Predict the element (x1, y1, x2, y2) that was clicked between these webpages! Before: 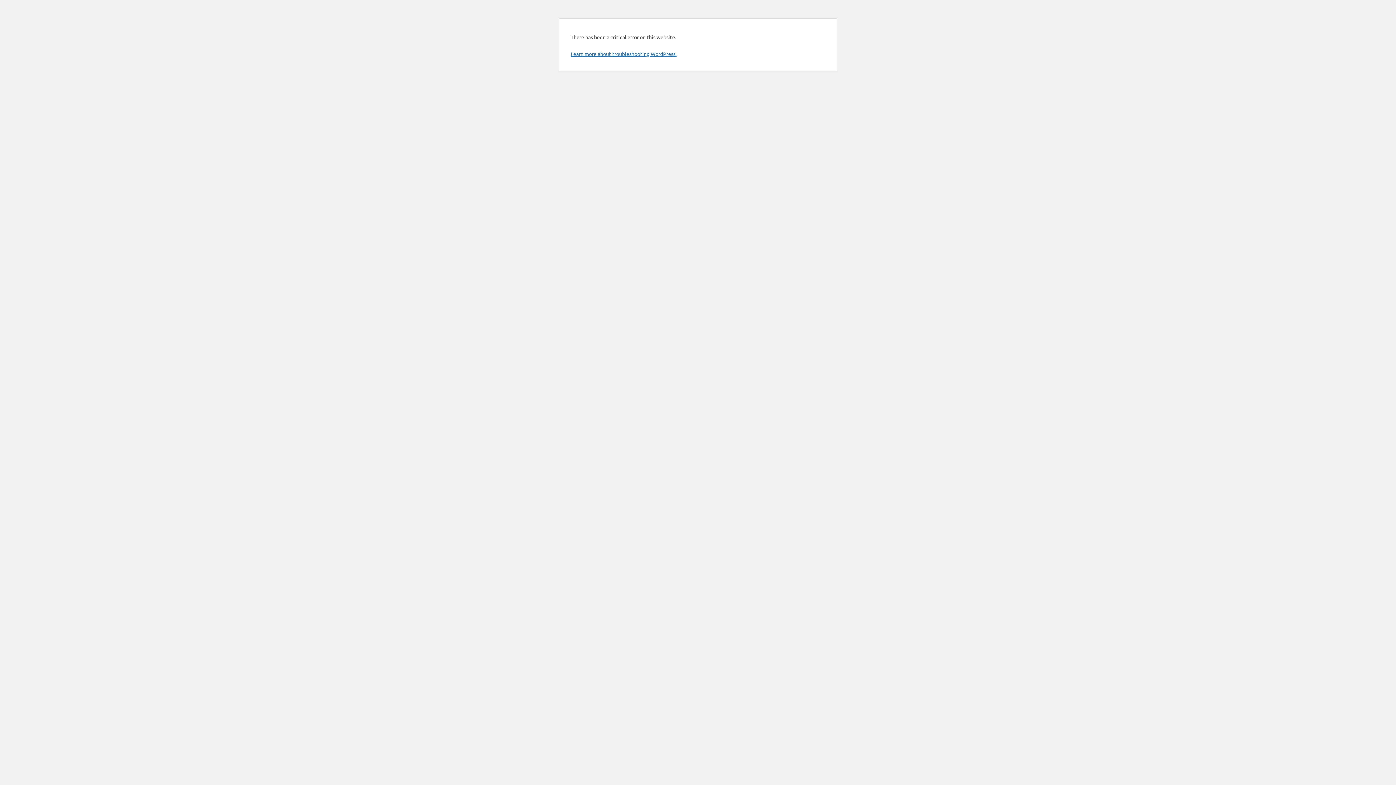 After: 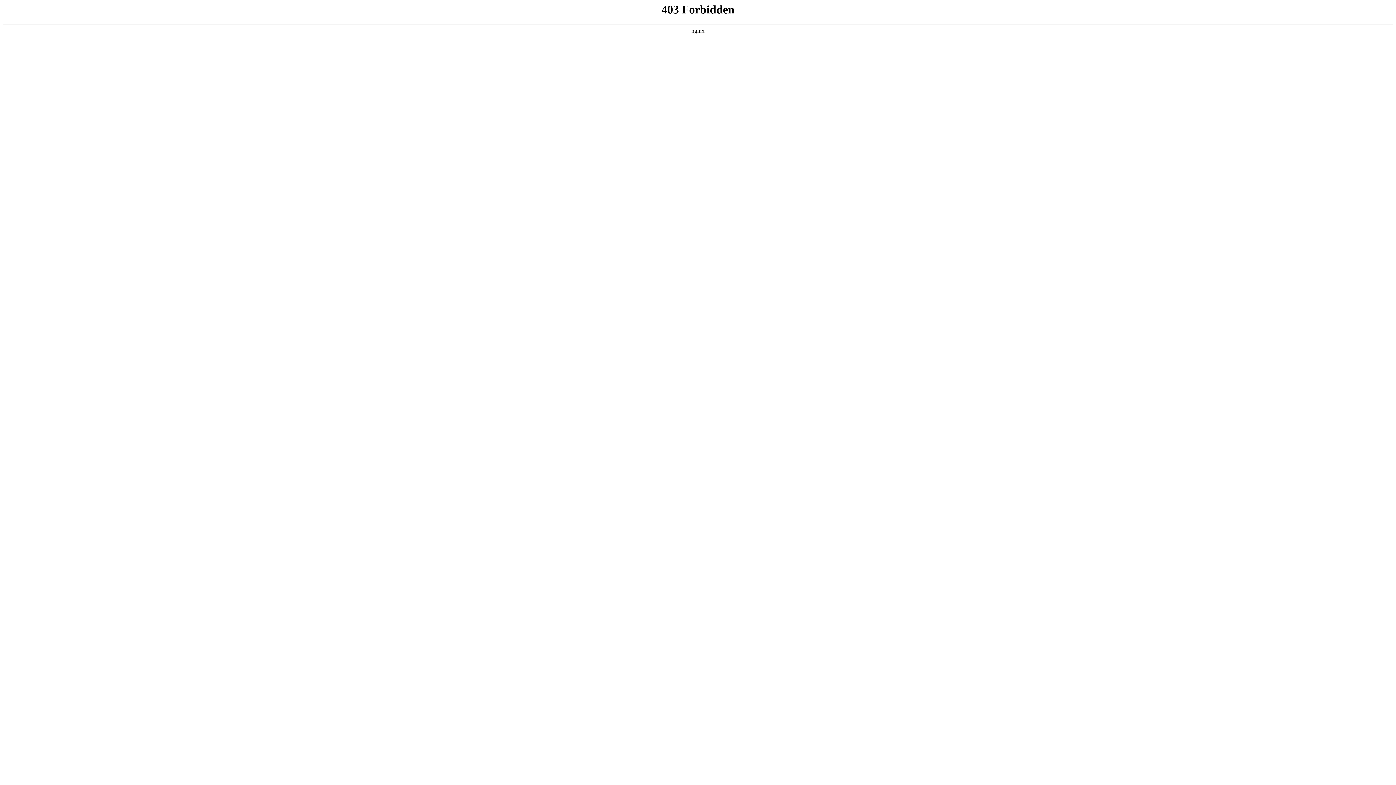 Action: bbox: (570, 50, 676, 57) label: Learn more about troubleshooting WordPress.